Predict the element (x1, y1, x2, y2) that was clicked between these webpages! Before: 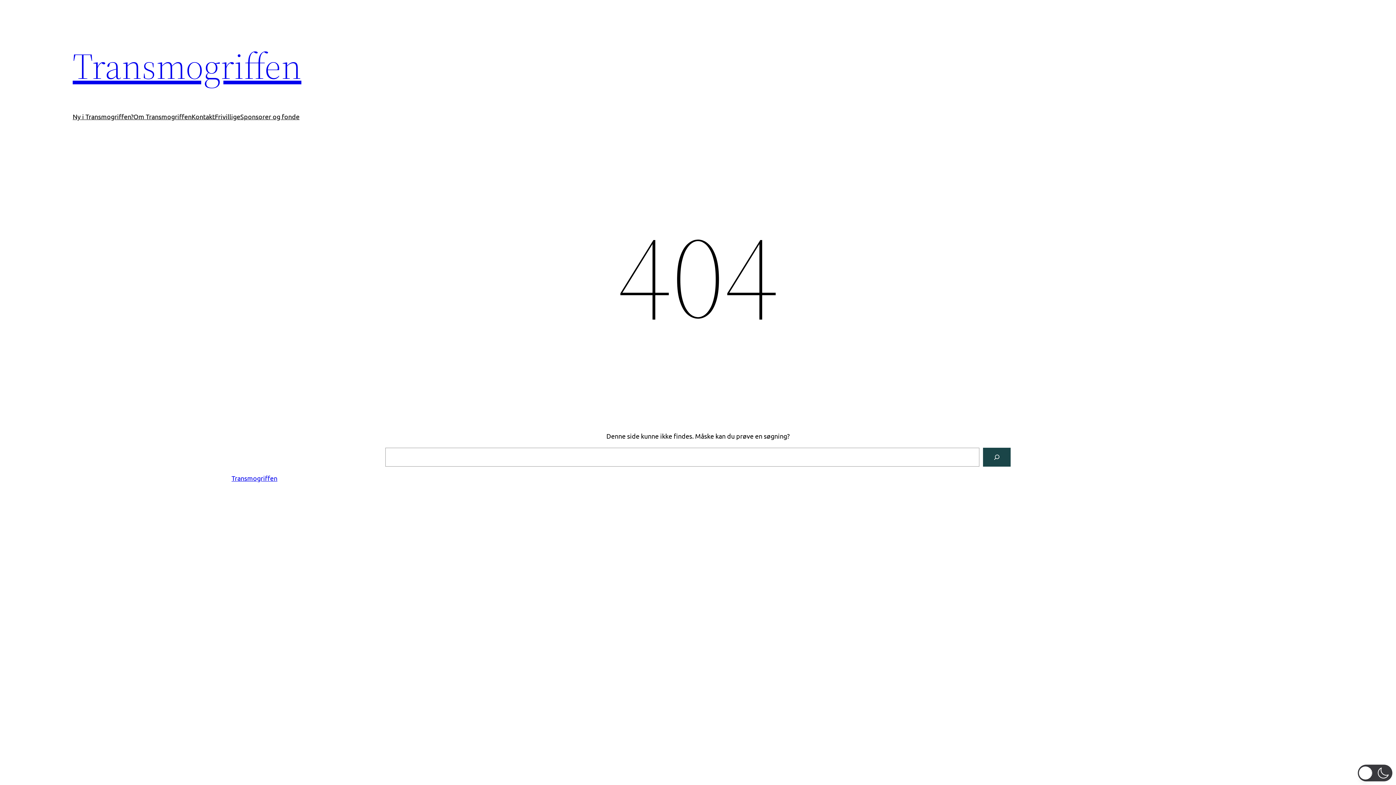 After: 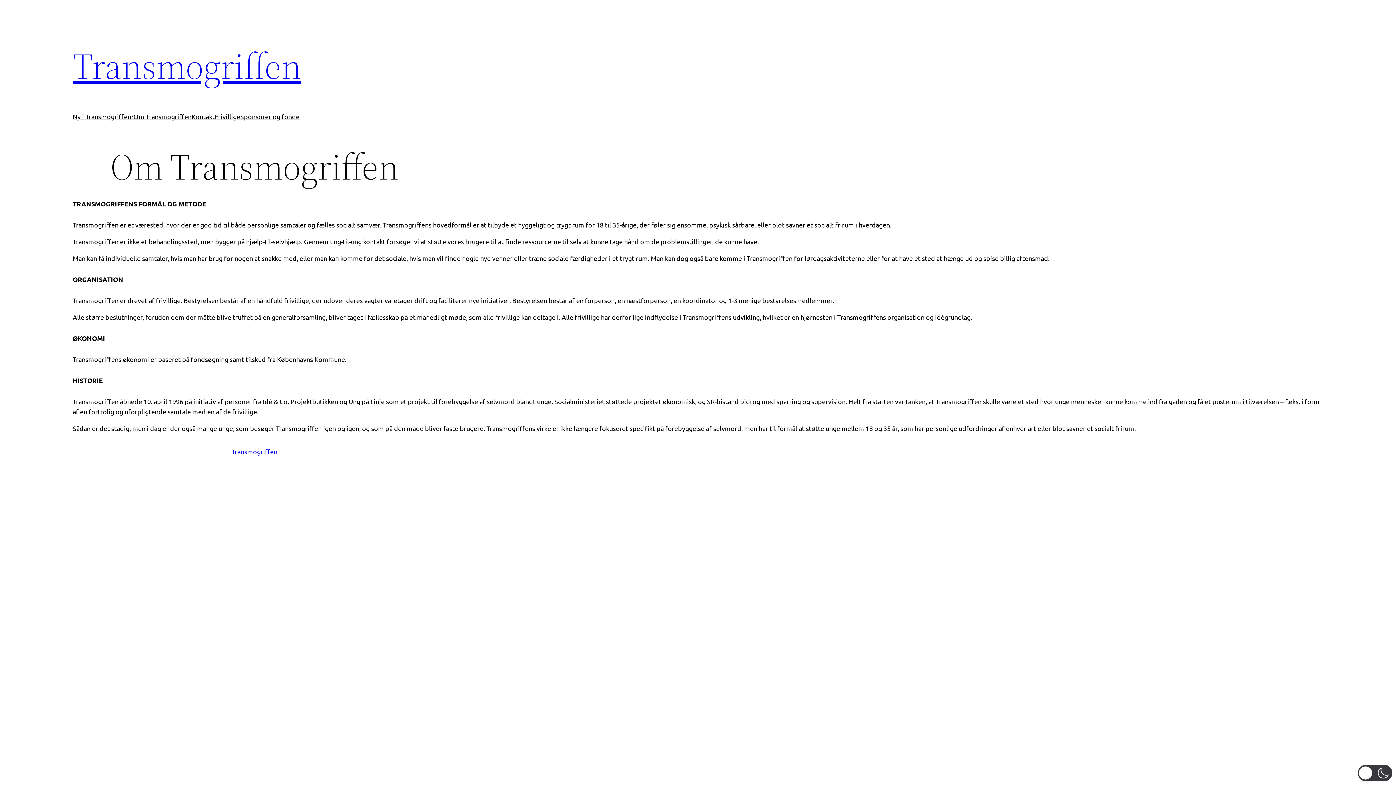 Action: bbox: (133, 111, 191, 121) label: Om Transmogriffen